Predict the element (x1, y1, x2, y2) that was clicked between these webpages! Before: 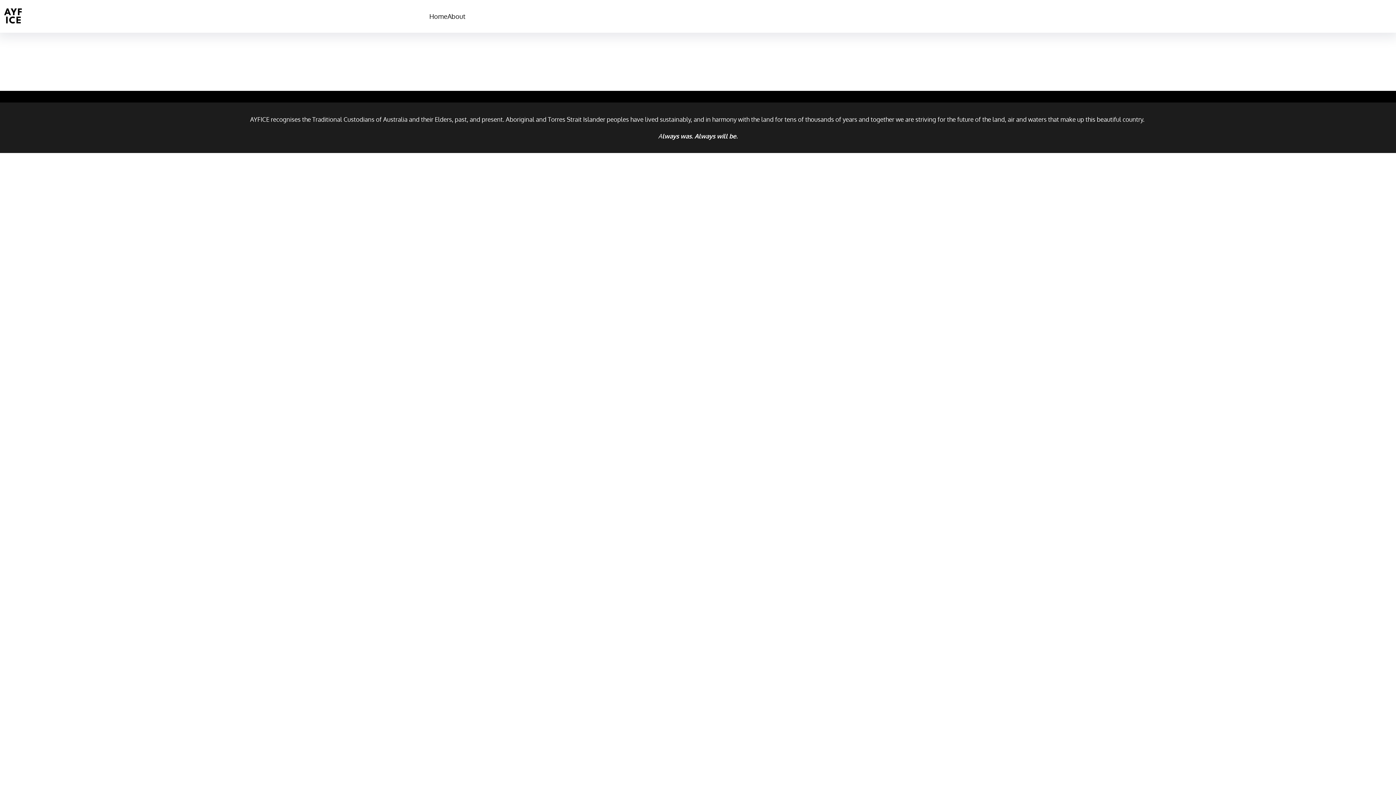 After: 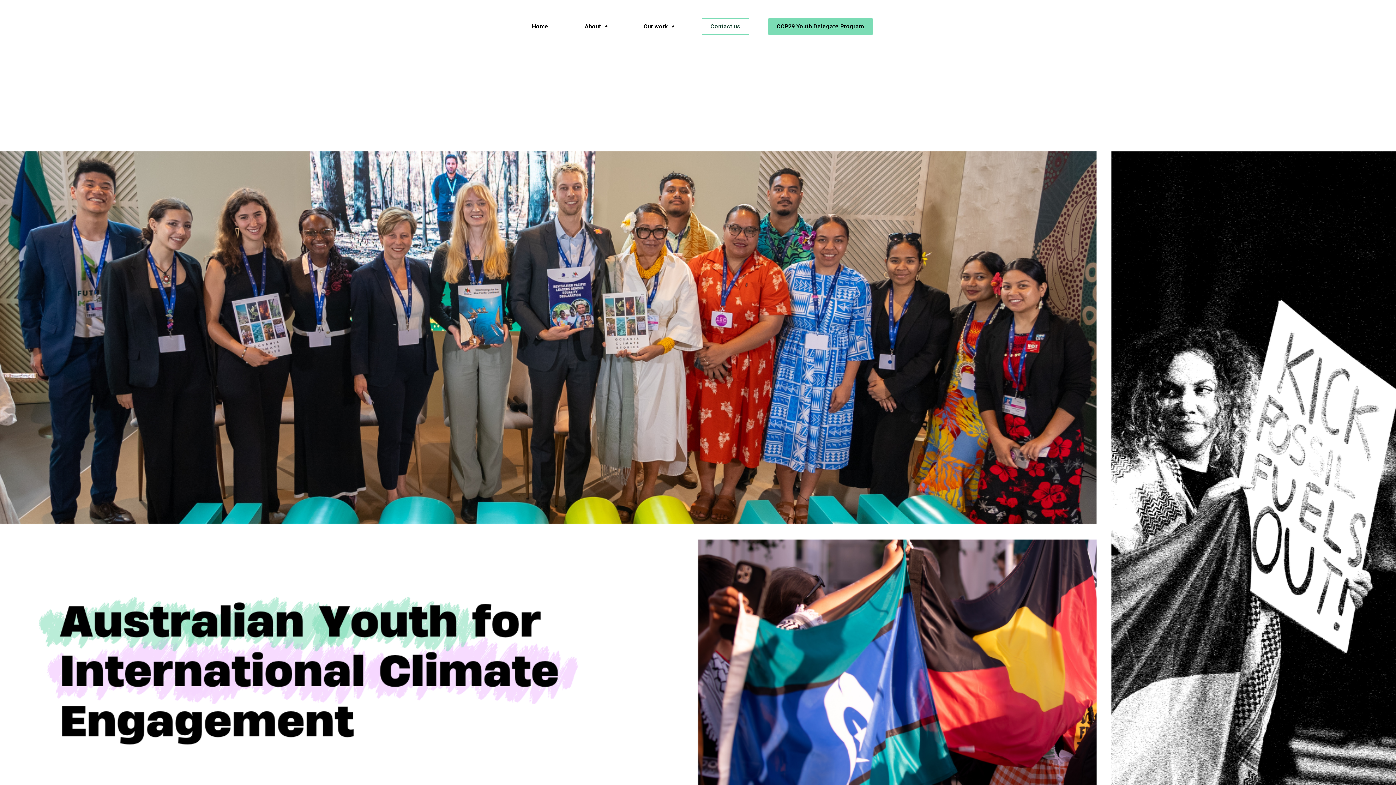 Action: bbox: (429, 10, 447, 22) label: Home